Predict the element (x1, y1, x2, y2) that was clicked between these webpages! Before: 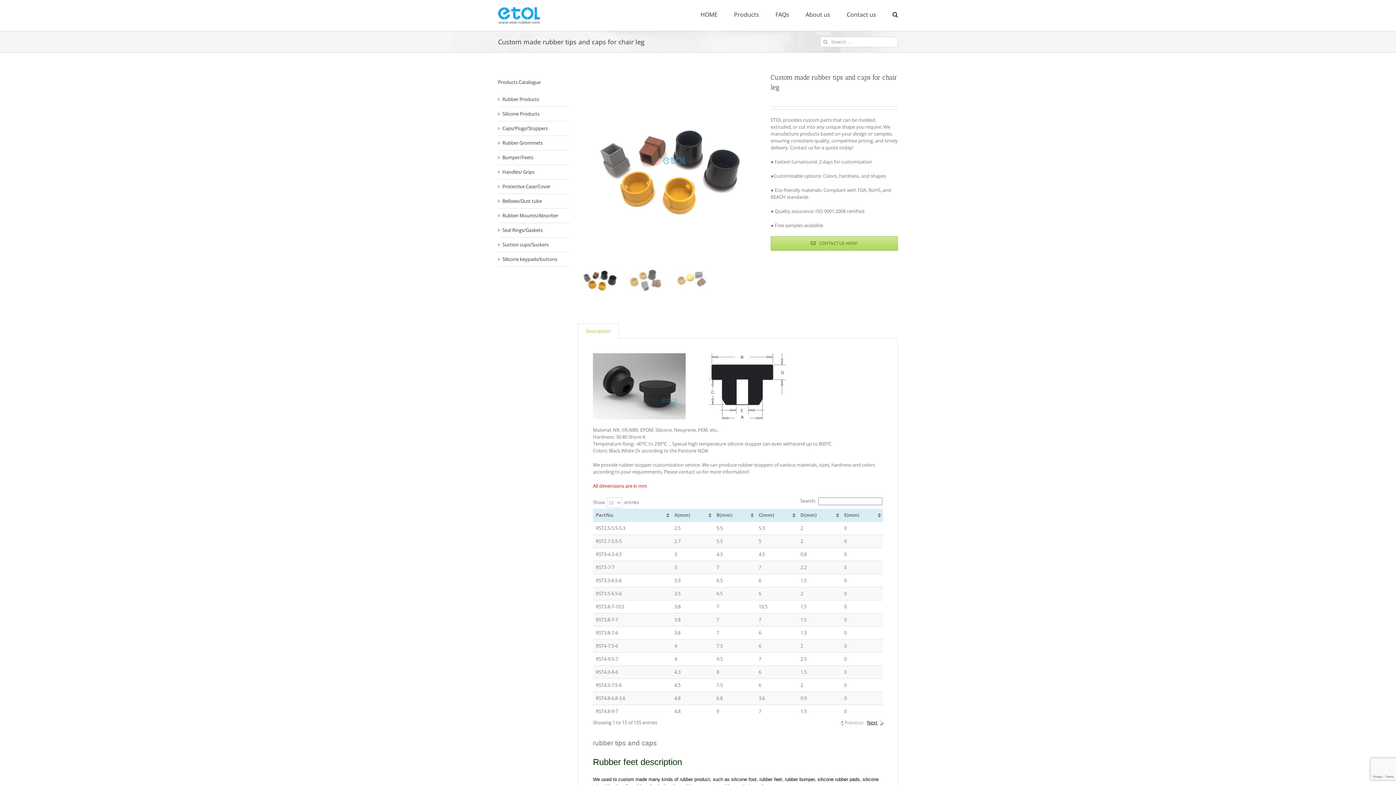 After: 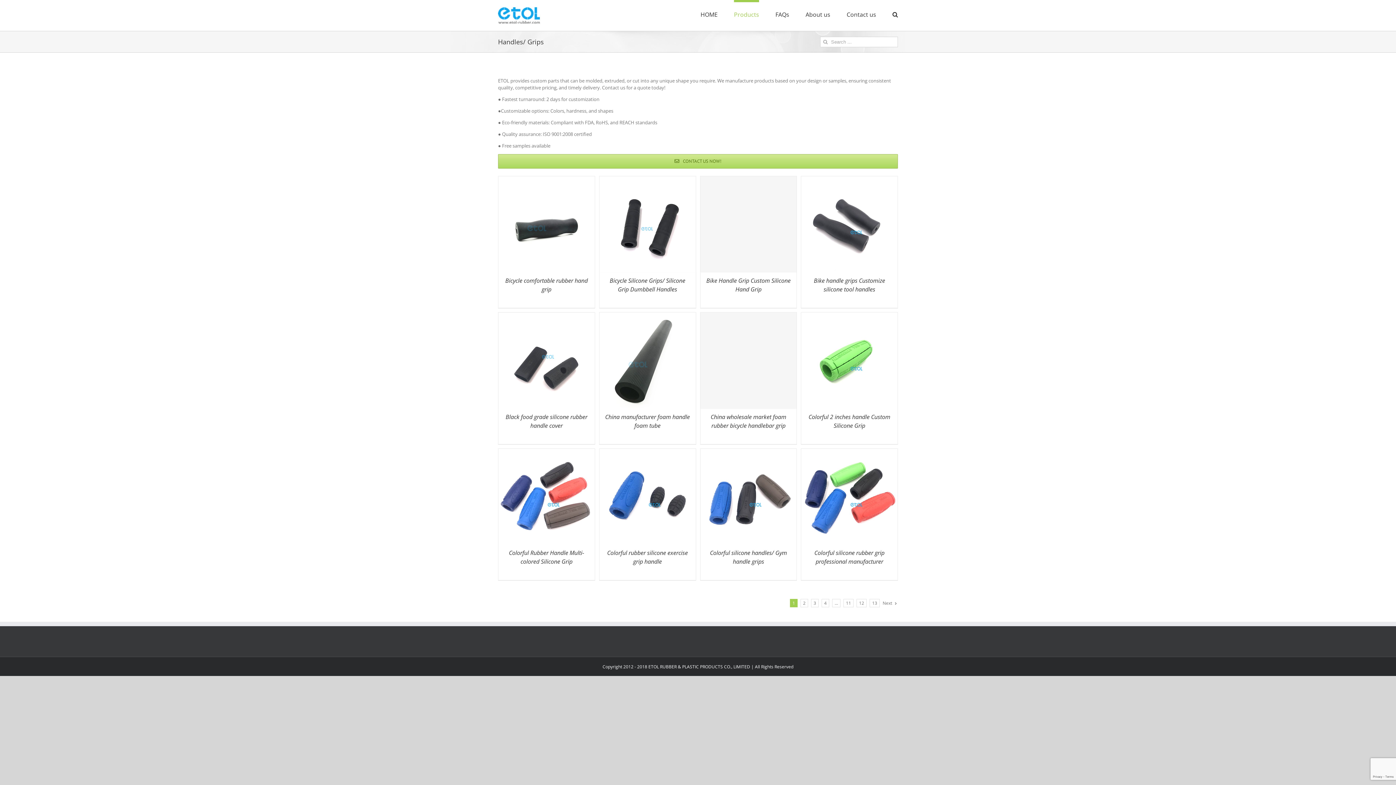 Action: label: Handles/ Grips bbox: (502, 168, 534, 175)